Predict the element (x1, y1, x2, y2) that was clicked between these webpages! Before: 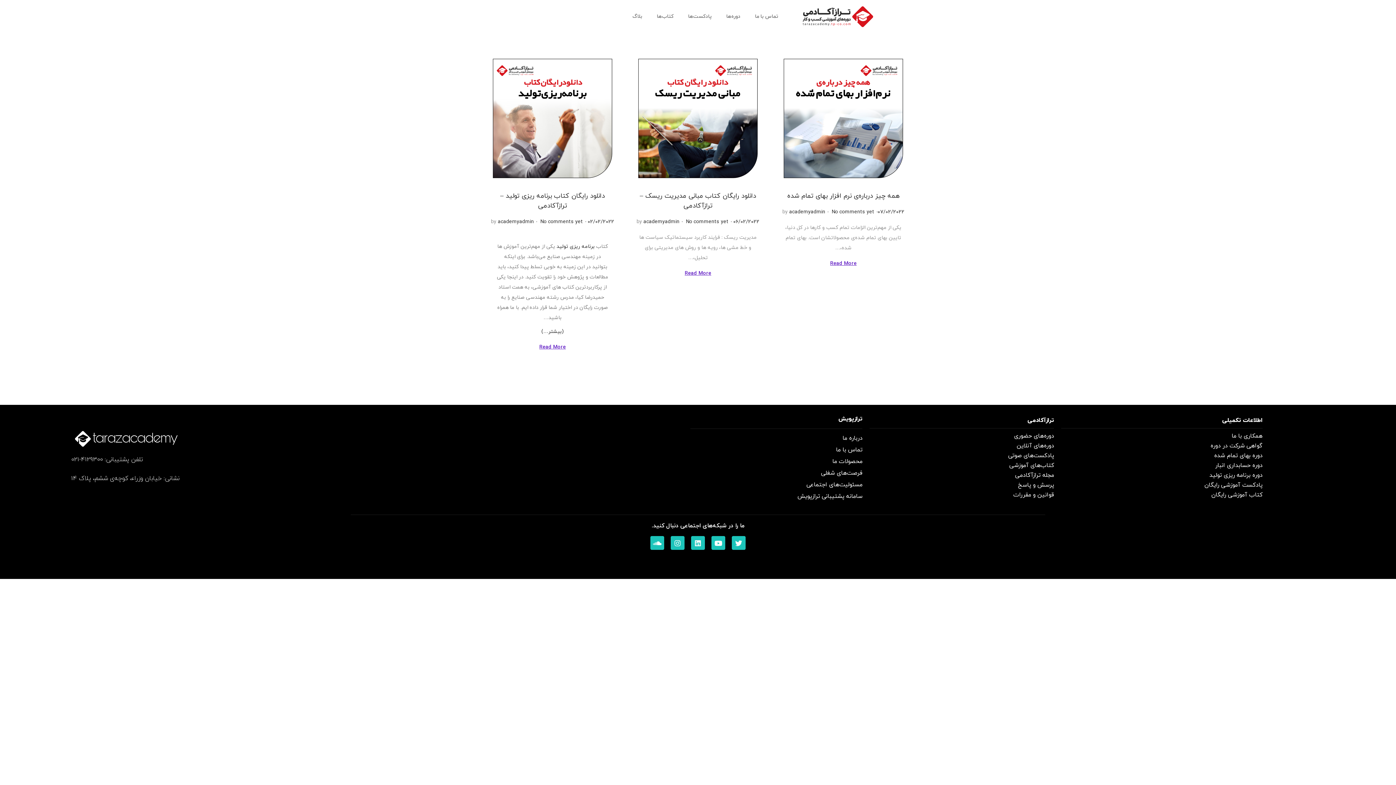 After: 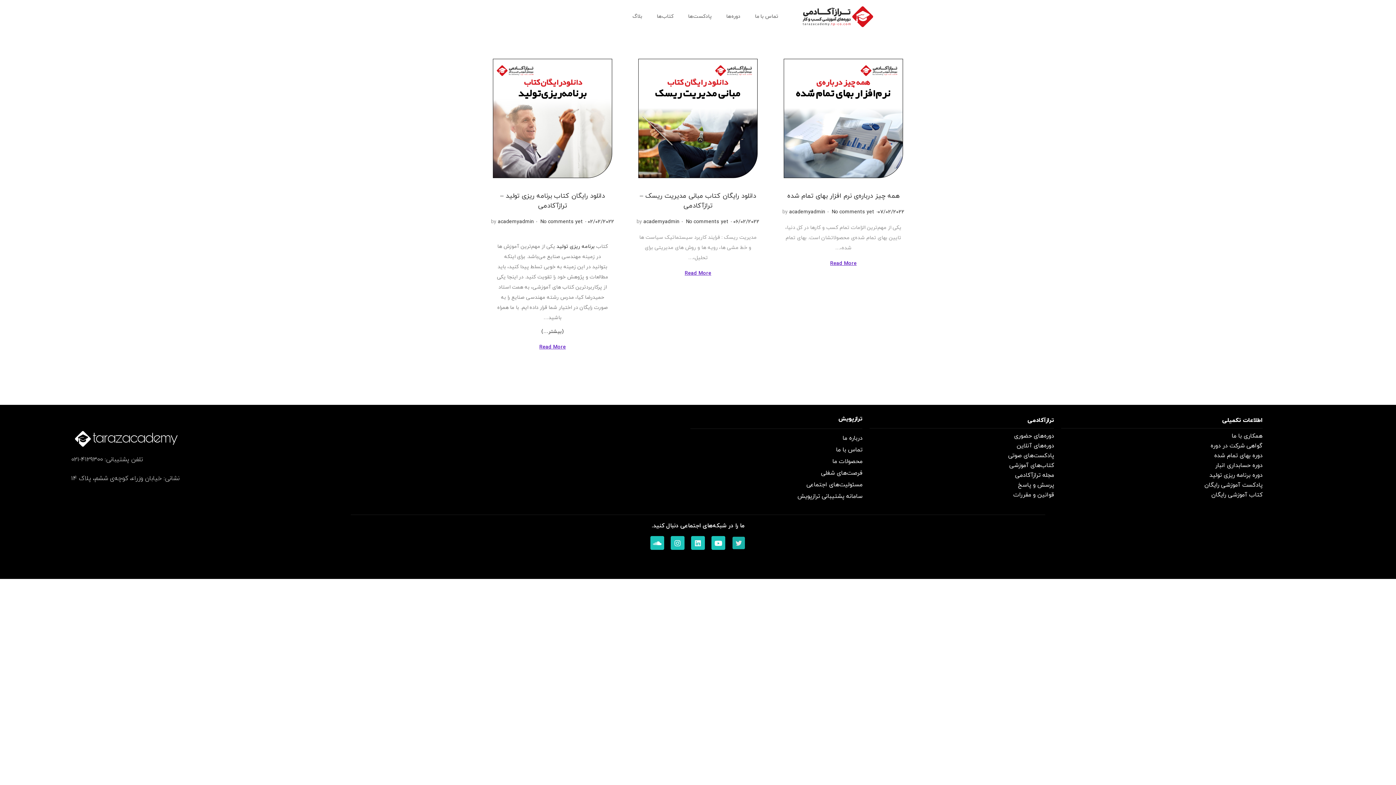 Action: bbox: (732, 536, 745, 550) label: Twitter